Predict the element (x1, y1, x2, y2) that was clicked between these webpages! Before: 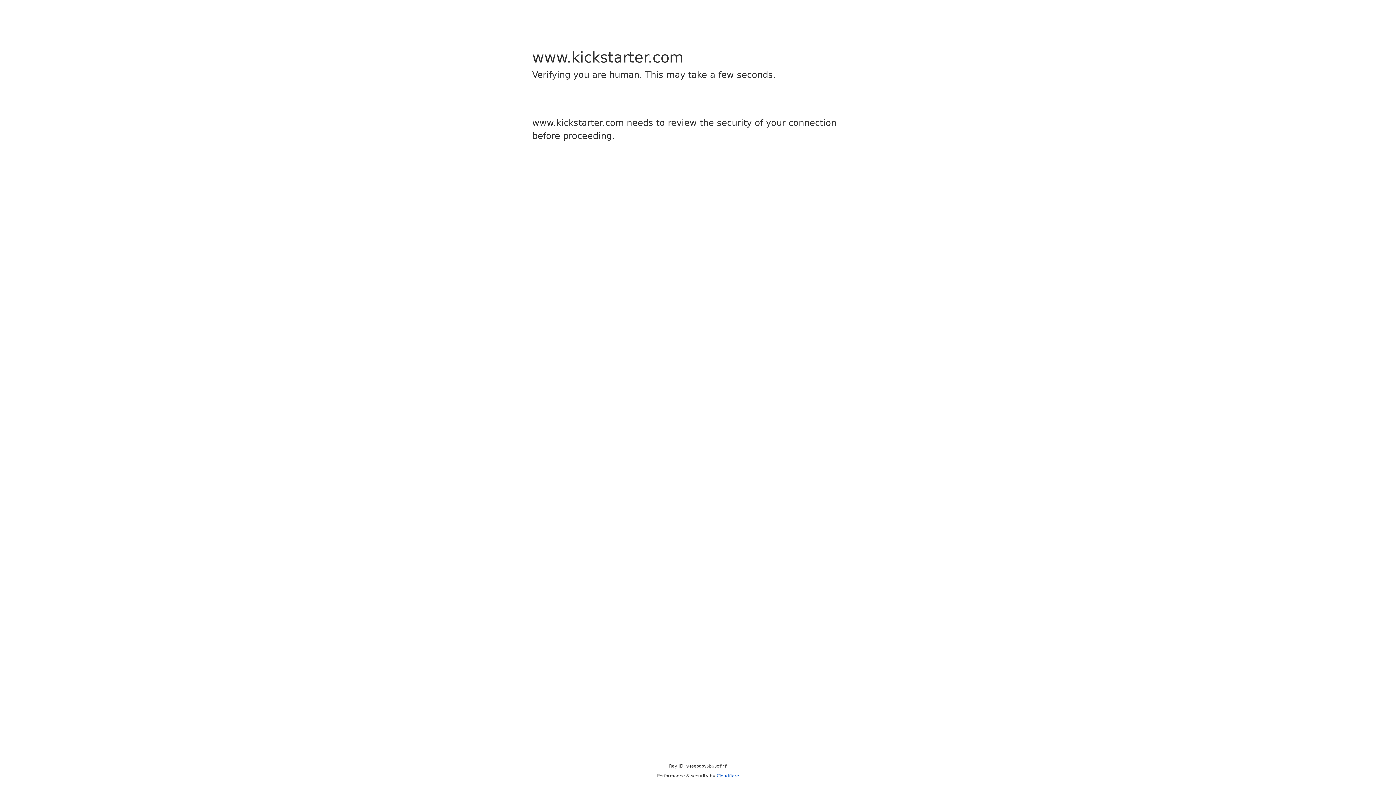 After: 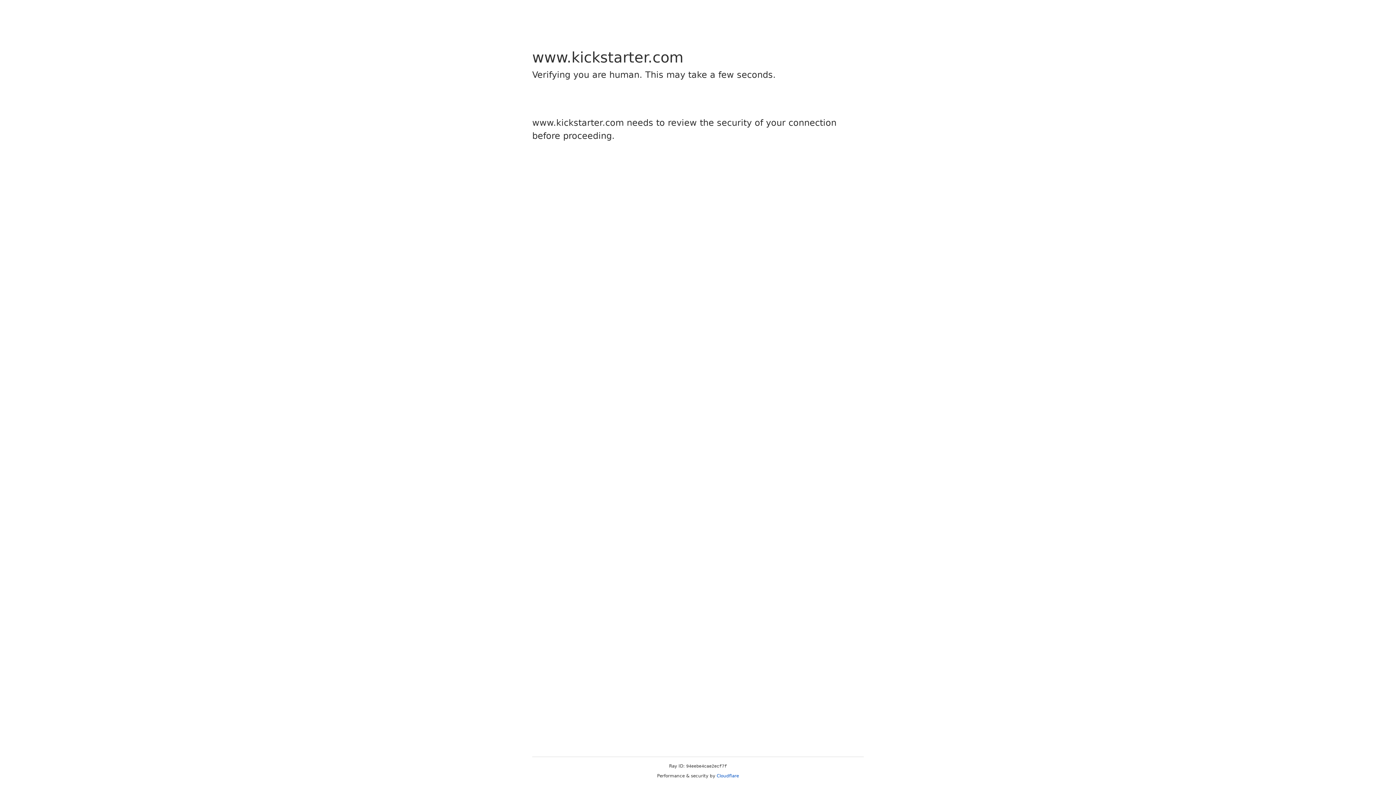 Action: label: Cloudflare bbox: (716, 773, 739, 778)